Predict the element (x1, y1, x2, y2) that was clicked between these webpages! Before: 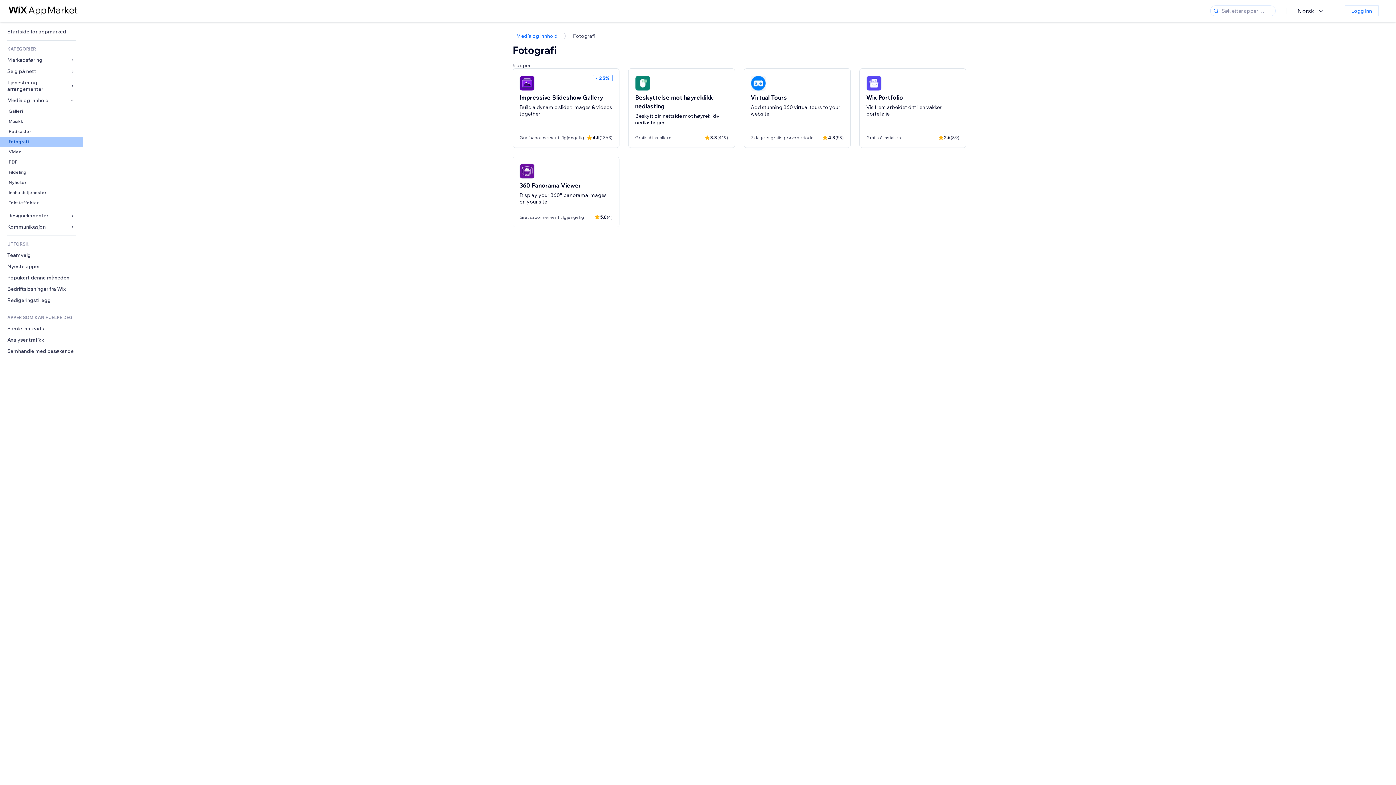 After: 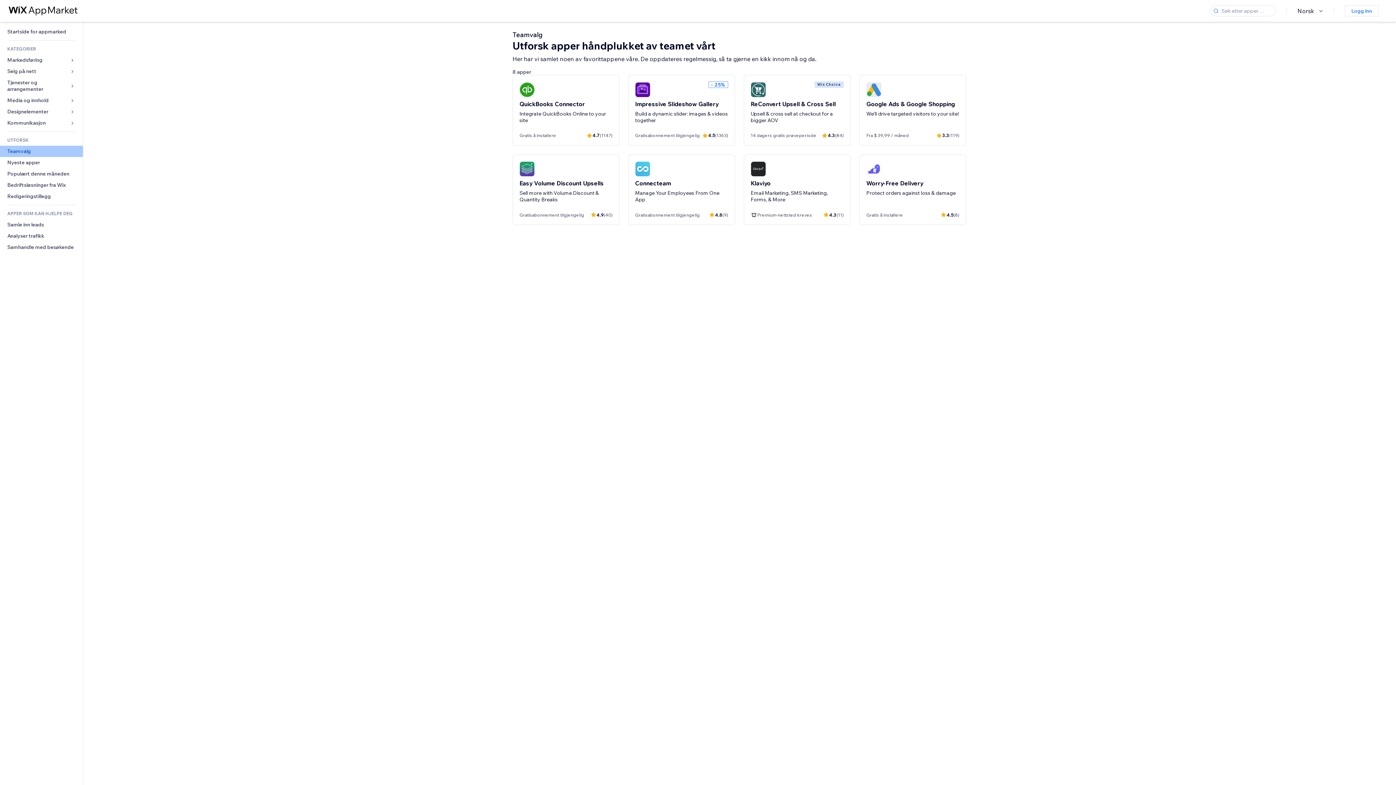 Action: label: Teamvalg bbox: (0, 249, 82, 261)